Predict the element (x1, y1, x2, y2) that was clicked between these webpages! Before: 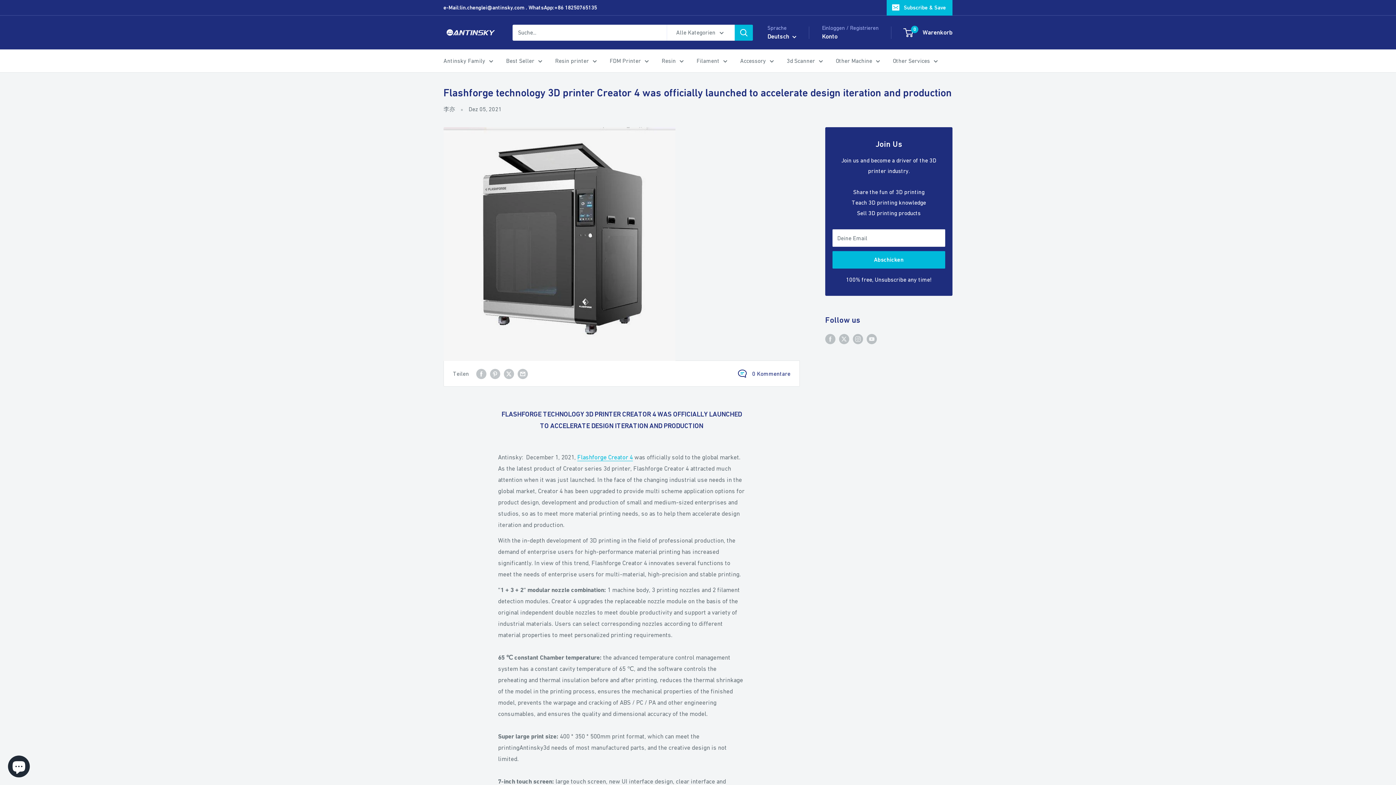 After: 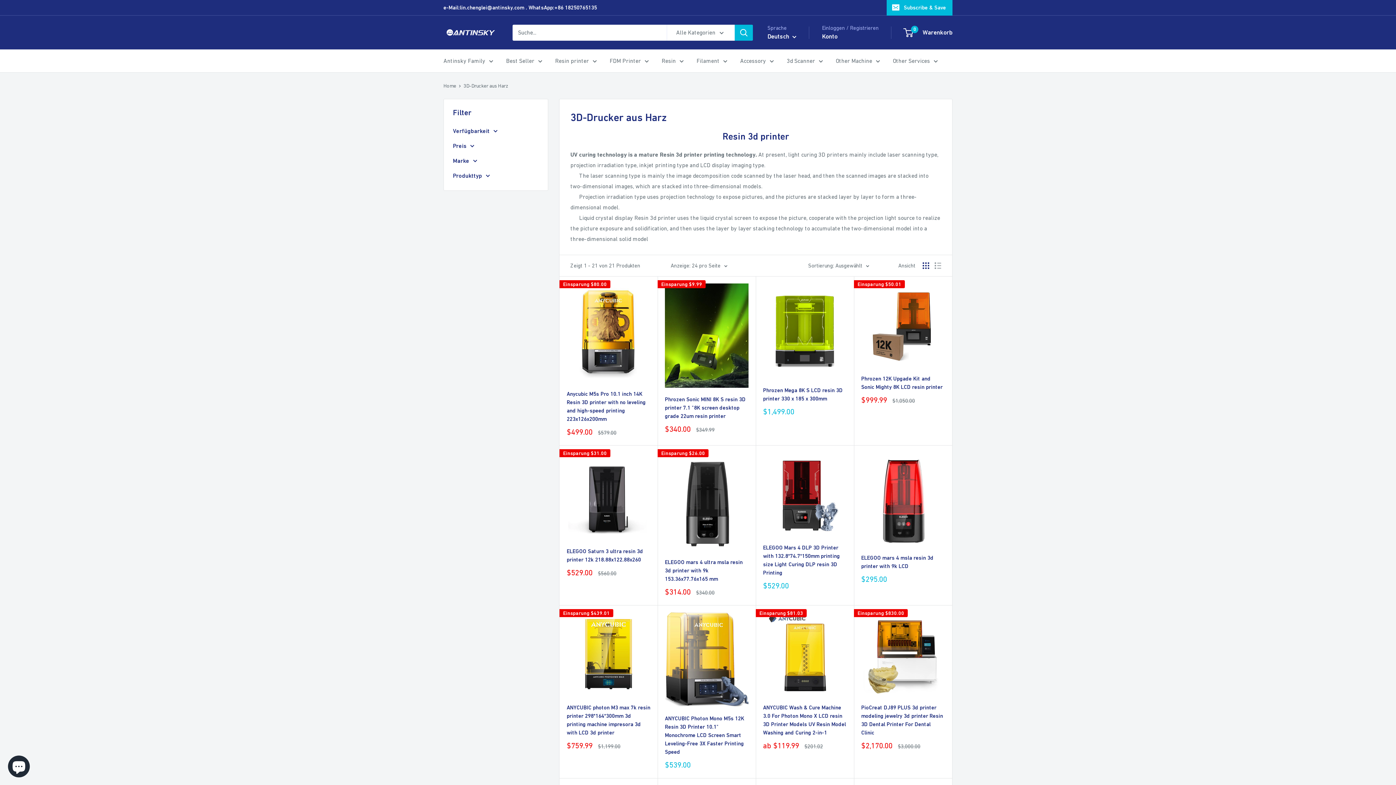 Action: label: Resin printer bbox: (555, 55, 597, 66)